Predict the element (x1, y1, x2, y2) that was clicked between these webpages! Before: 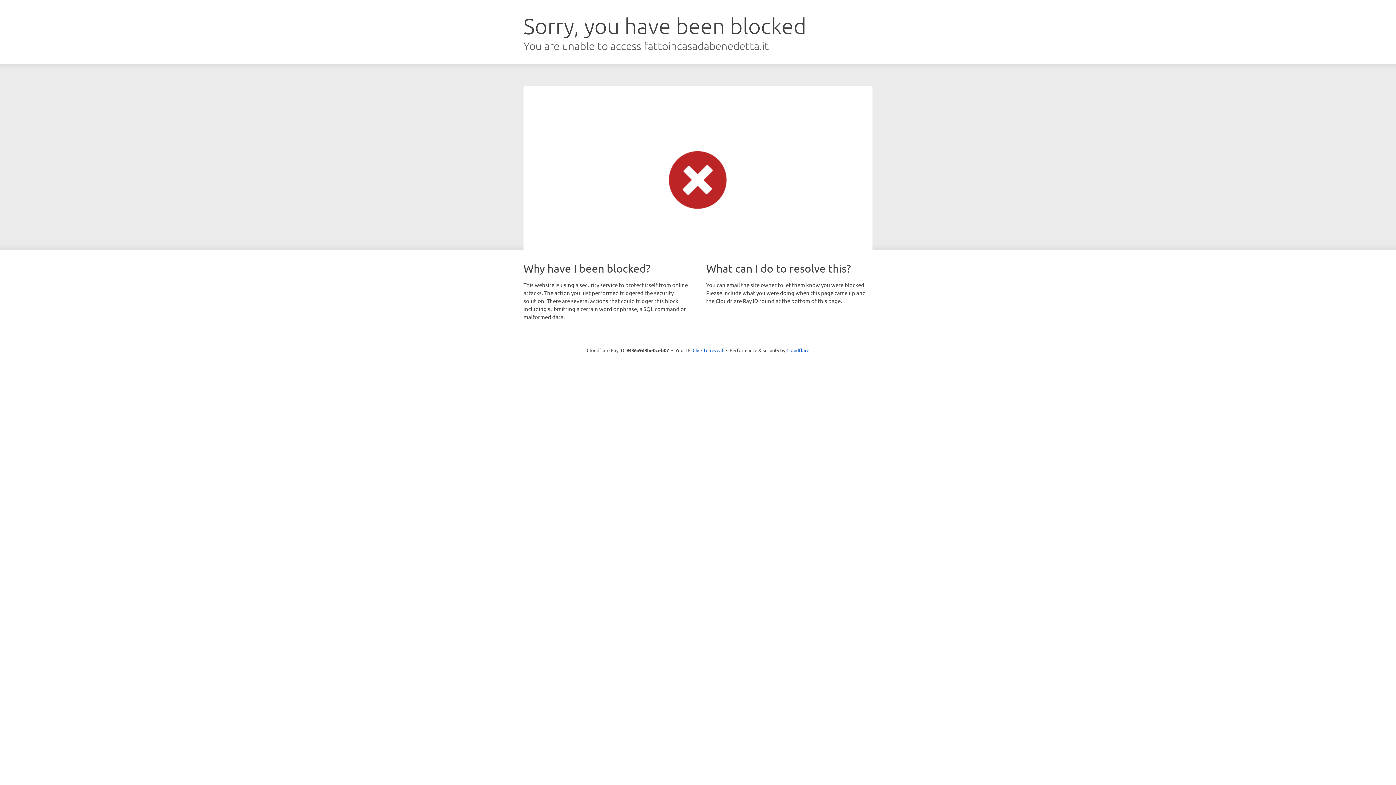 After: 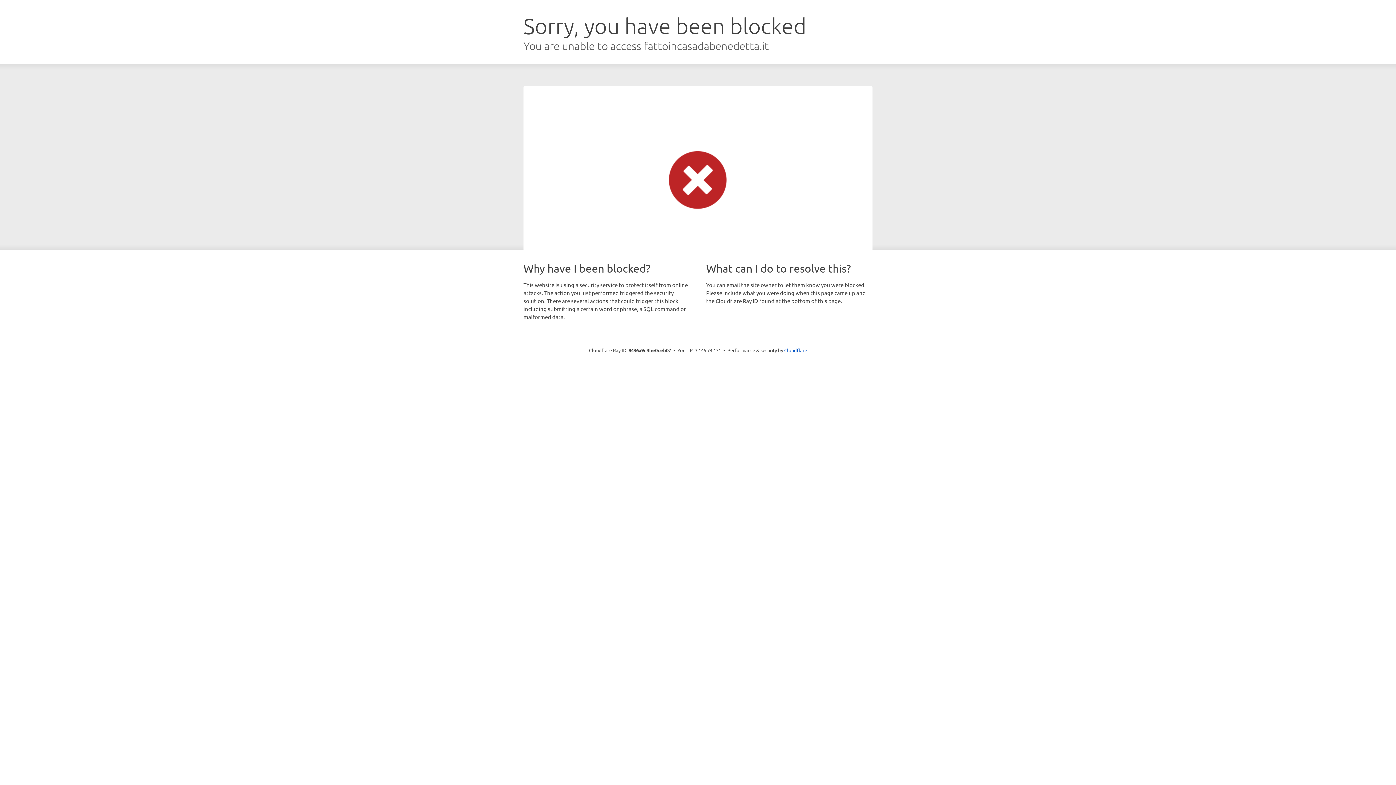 Action: bbox: (692, 346, 723, 353) label: Click to reveal